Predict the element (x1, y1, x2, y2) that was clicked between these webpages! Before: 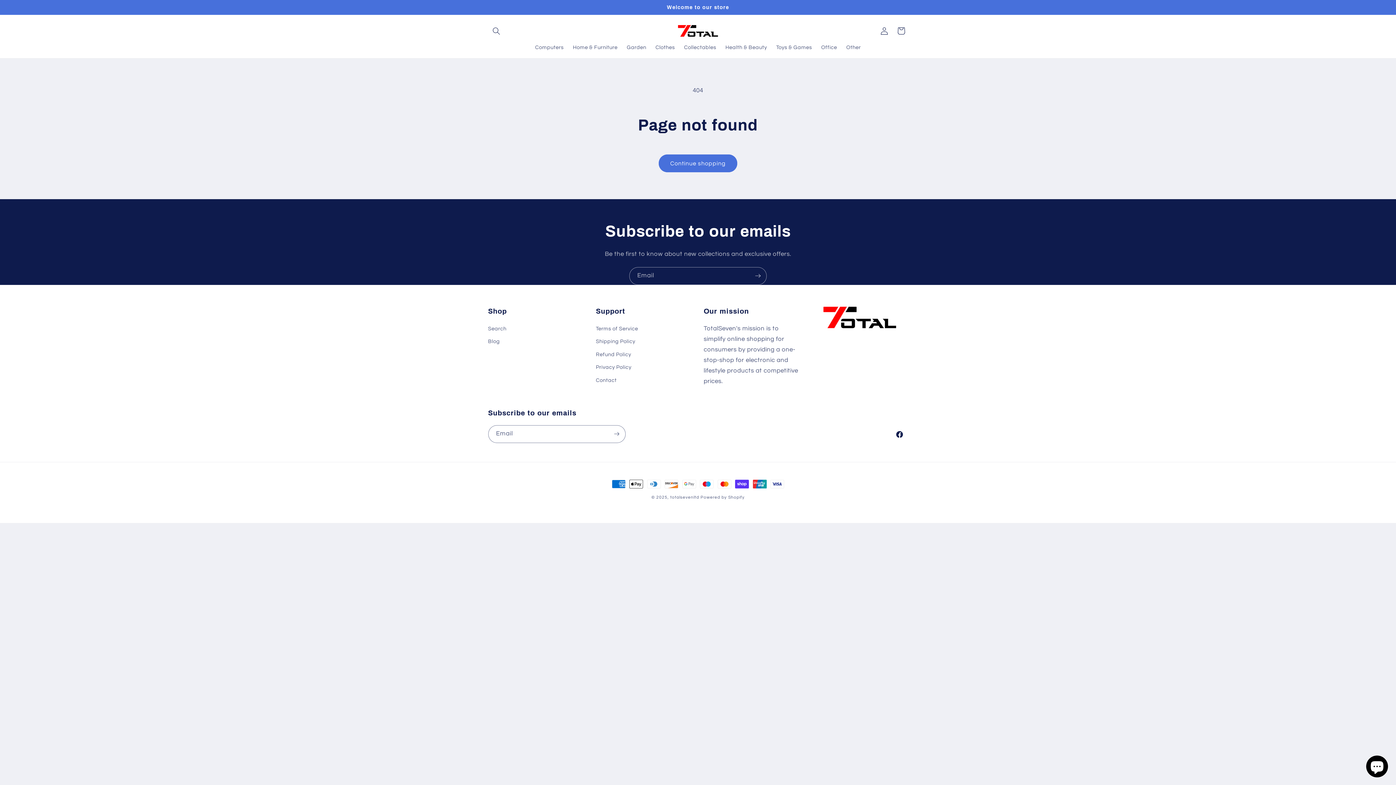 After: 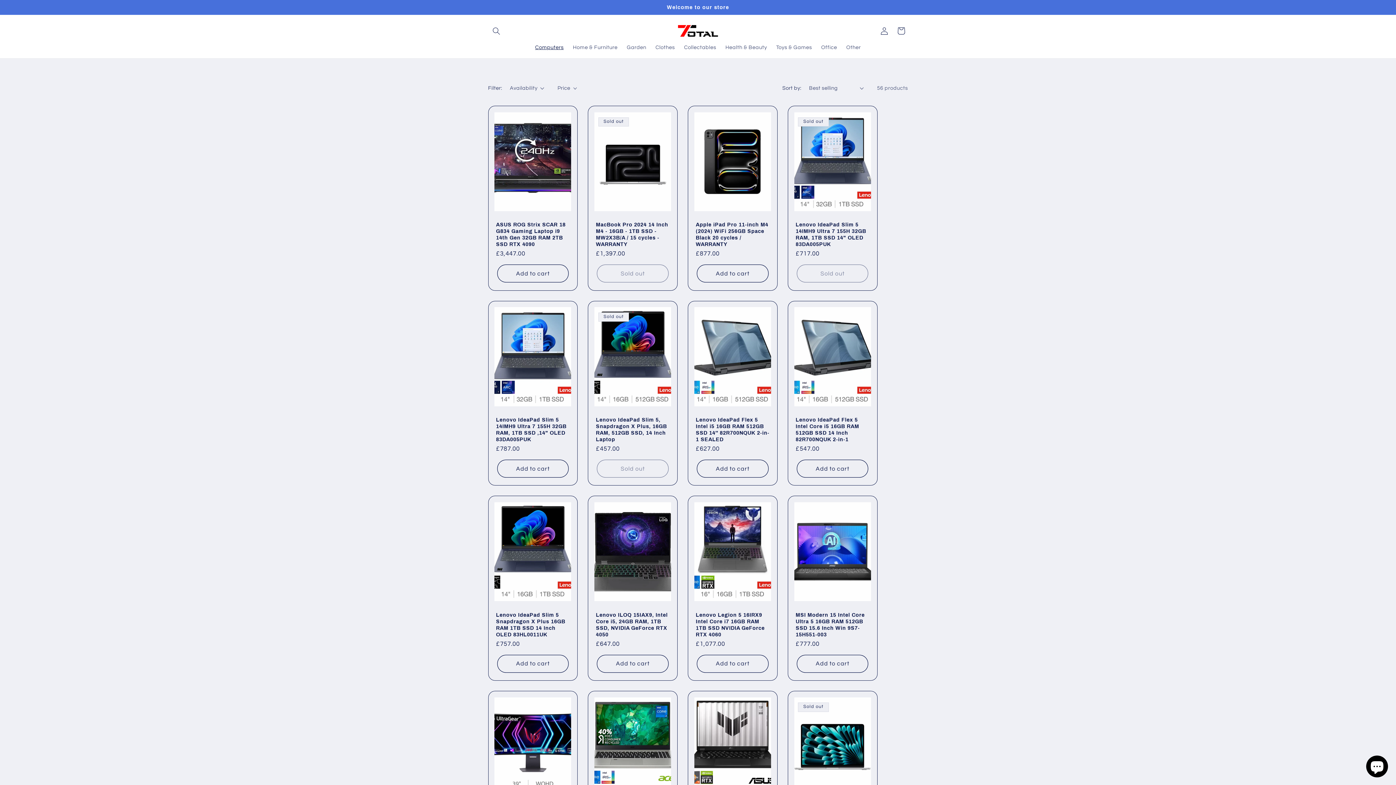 Action: bbox: (530, 39, 568, 55) label: Computers